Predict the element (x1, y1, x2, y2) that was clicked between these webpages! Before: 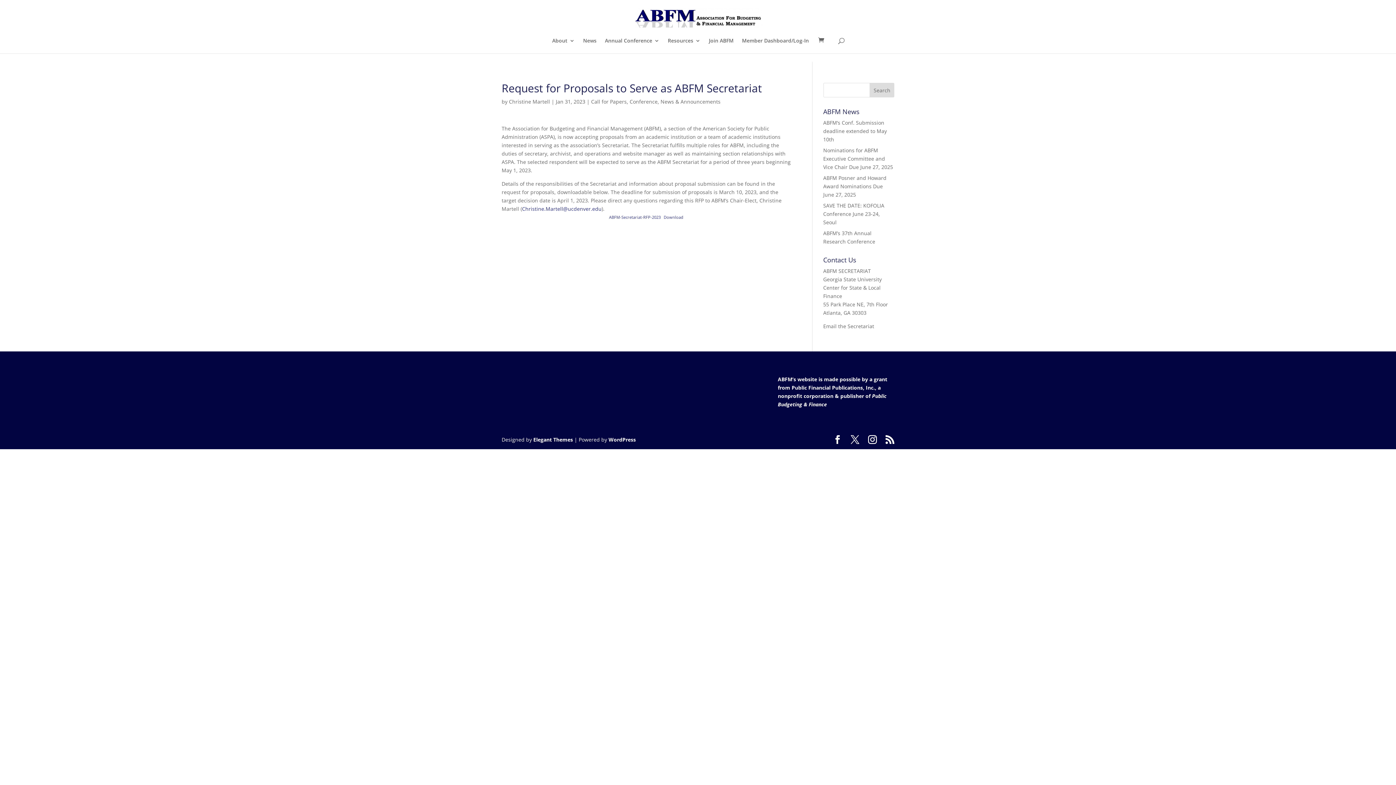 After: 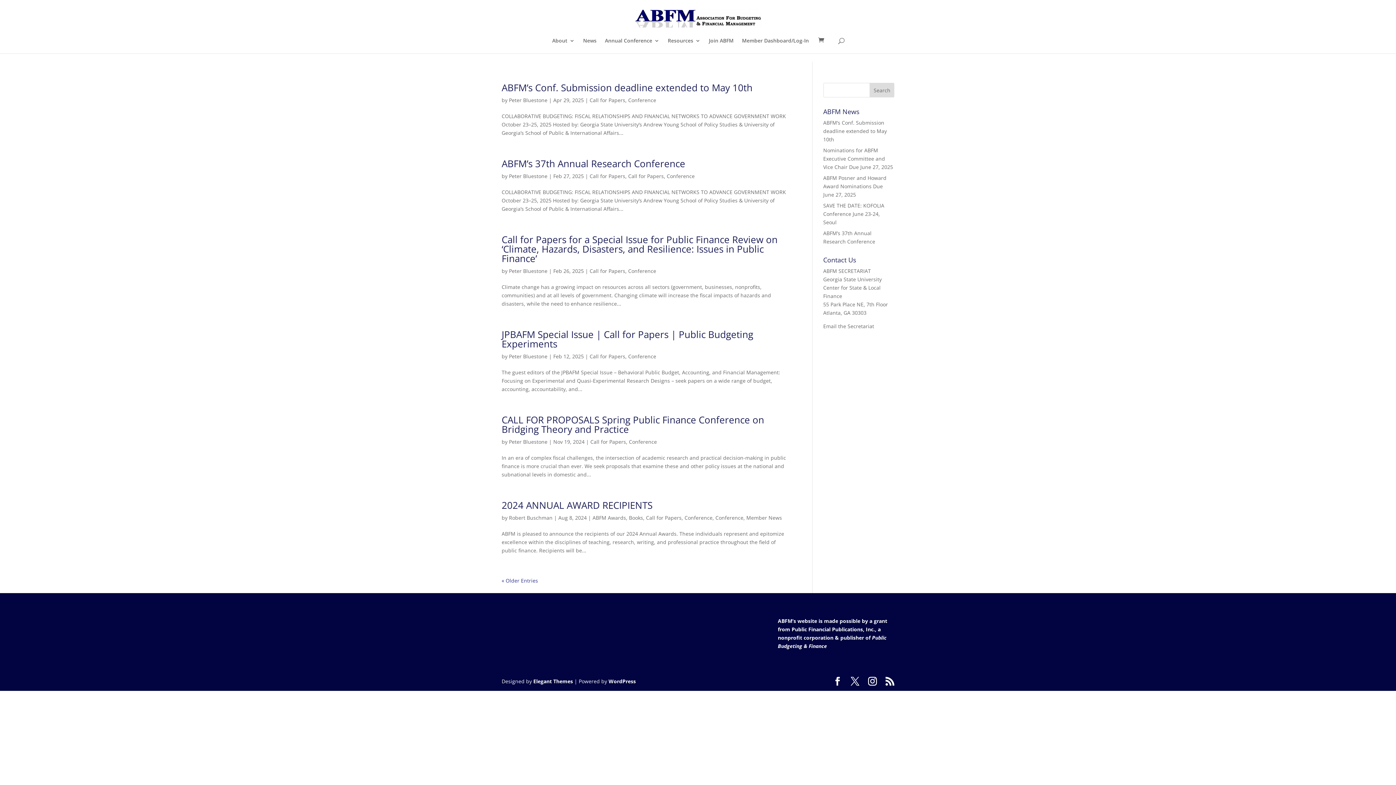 Action: label: Call for Papers, Conference bbox: (591, 98, 657, 105)